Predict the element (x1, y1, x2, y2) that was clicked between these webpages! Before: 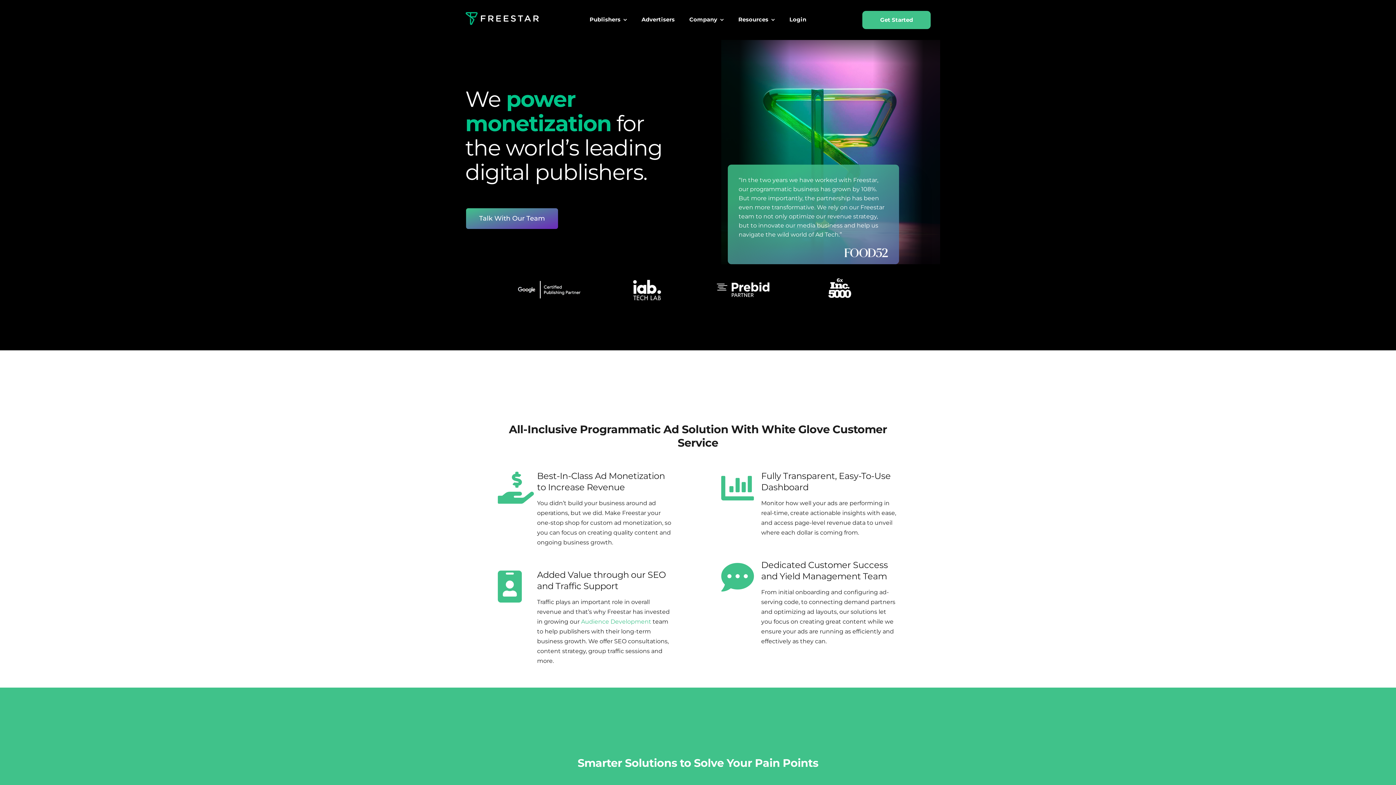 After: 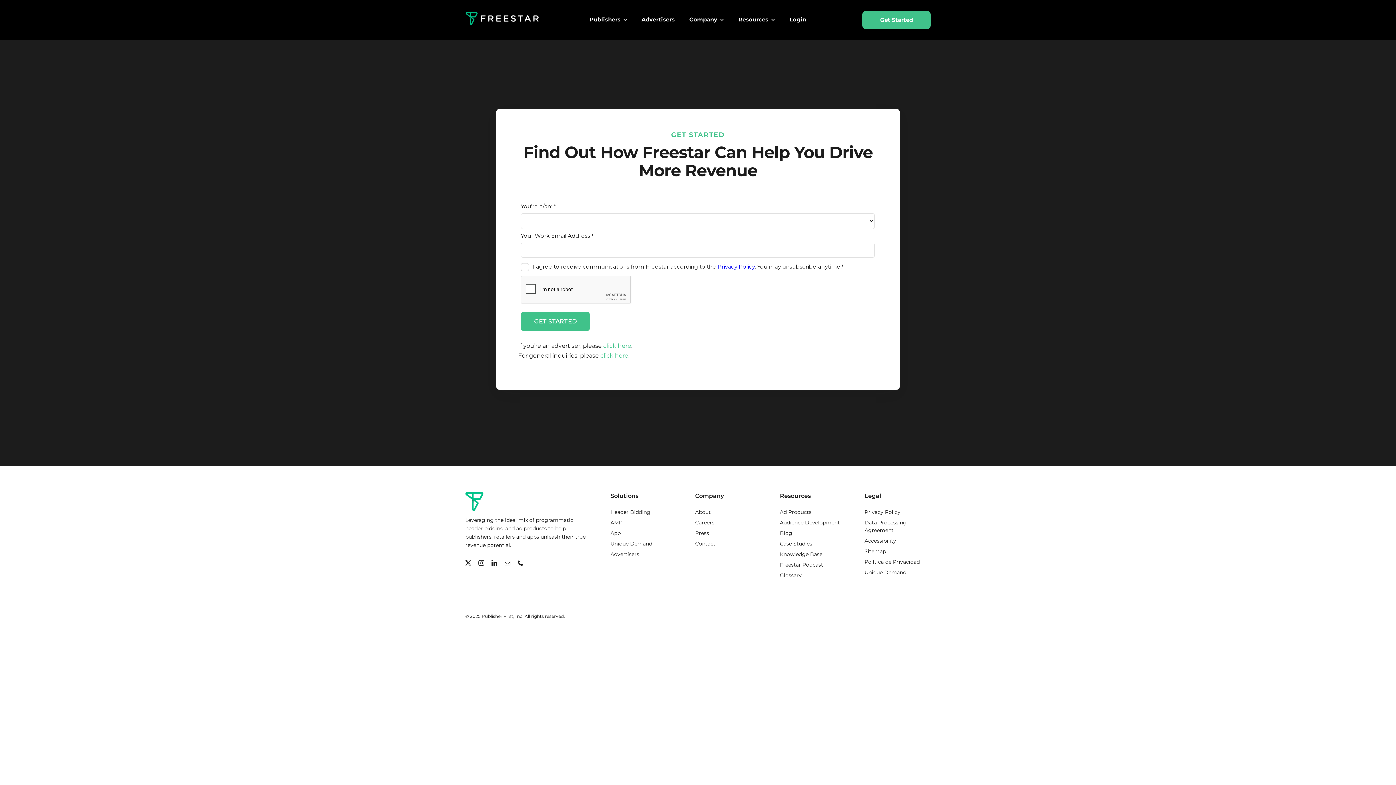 Action: bbox: (862, 10, 930, 29) label: Get Started